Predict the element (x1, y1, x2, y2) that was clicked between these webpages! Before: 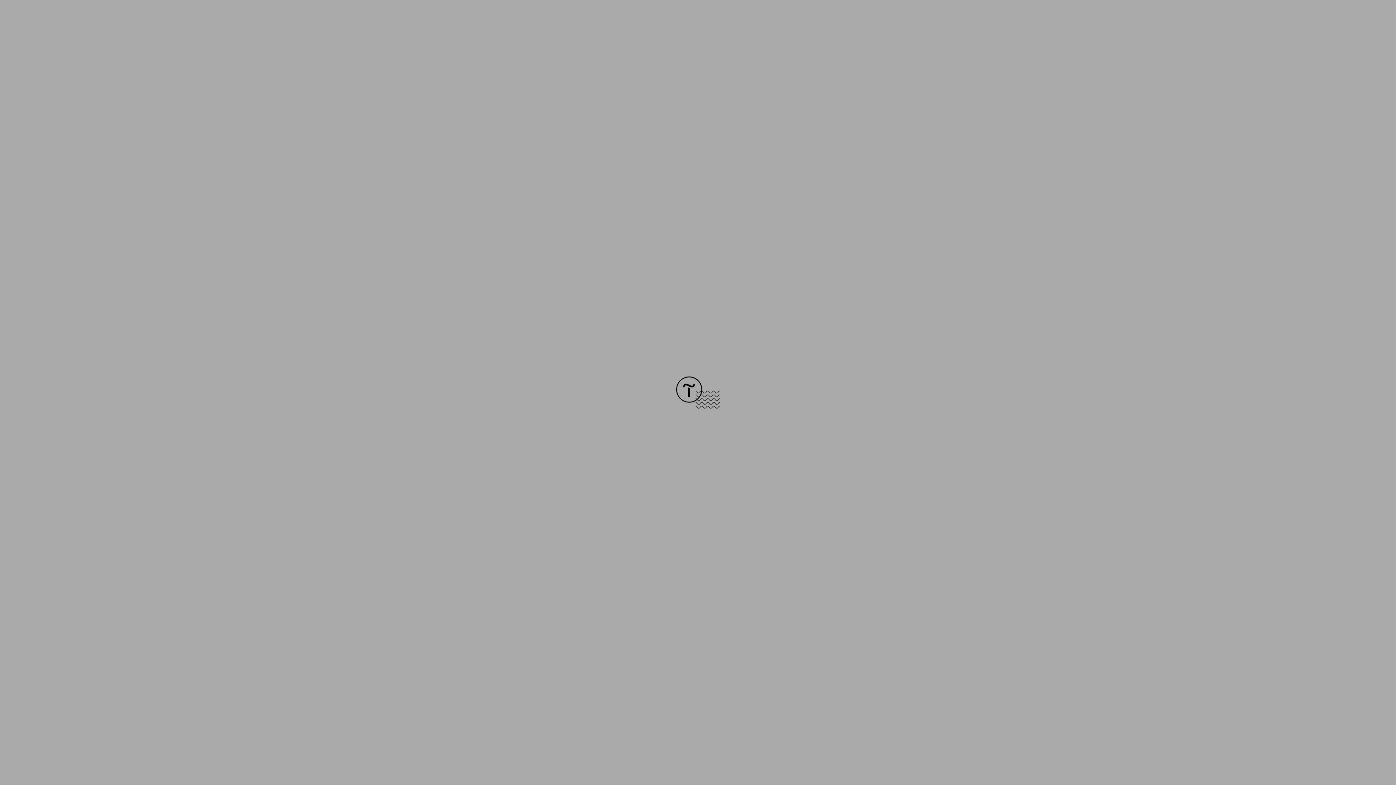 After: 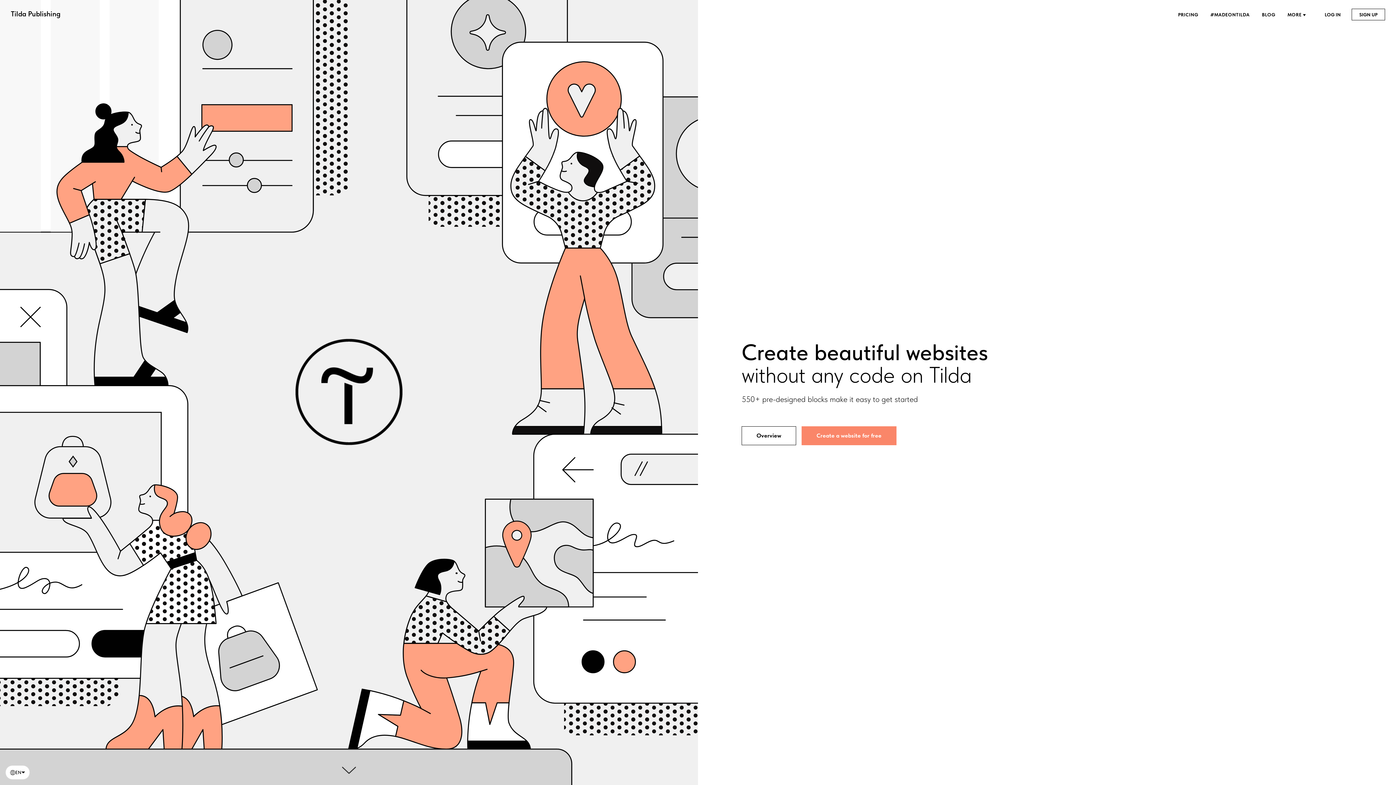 Action: bbox: (676, 403, 720, 409)